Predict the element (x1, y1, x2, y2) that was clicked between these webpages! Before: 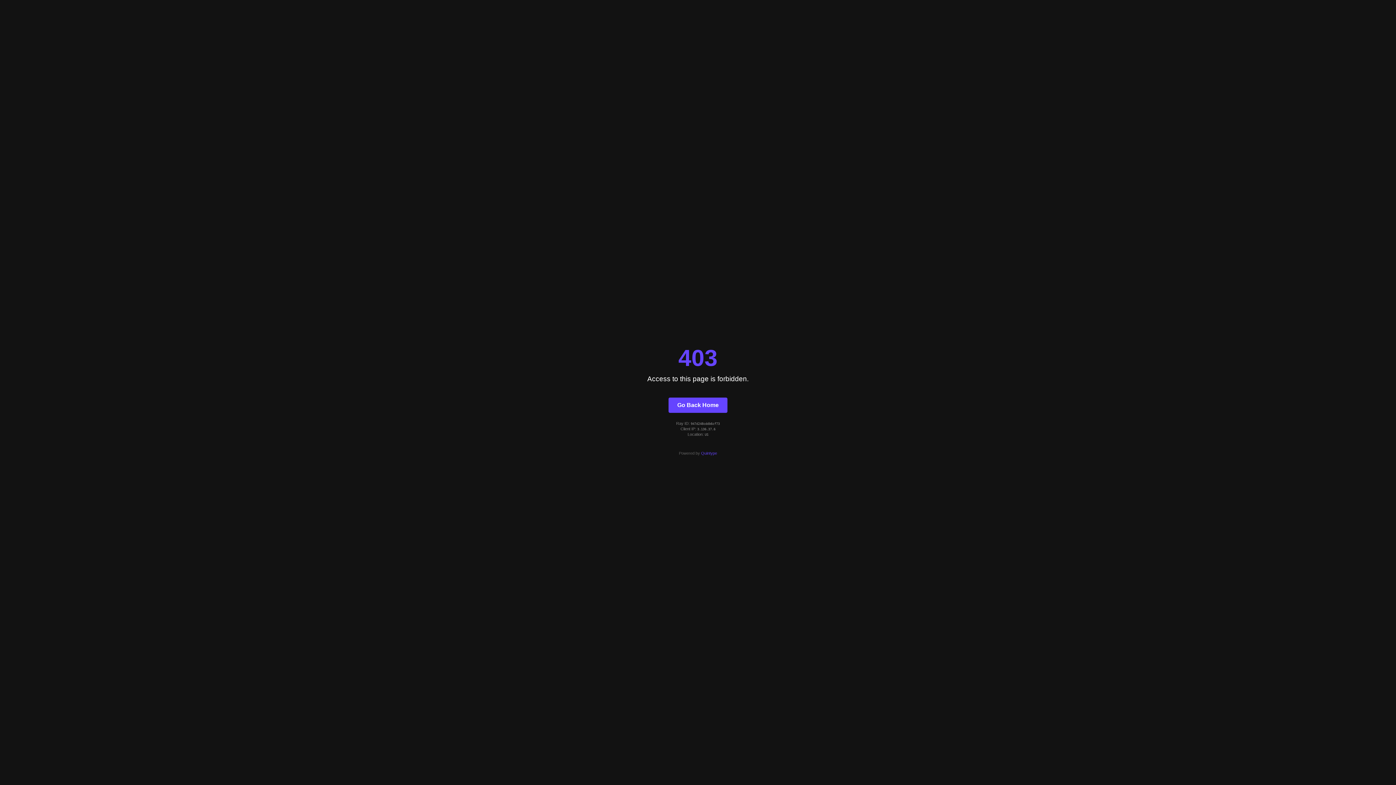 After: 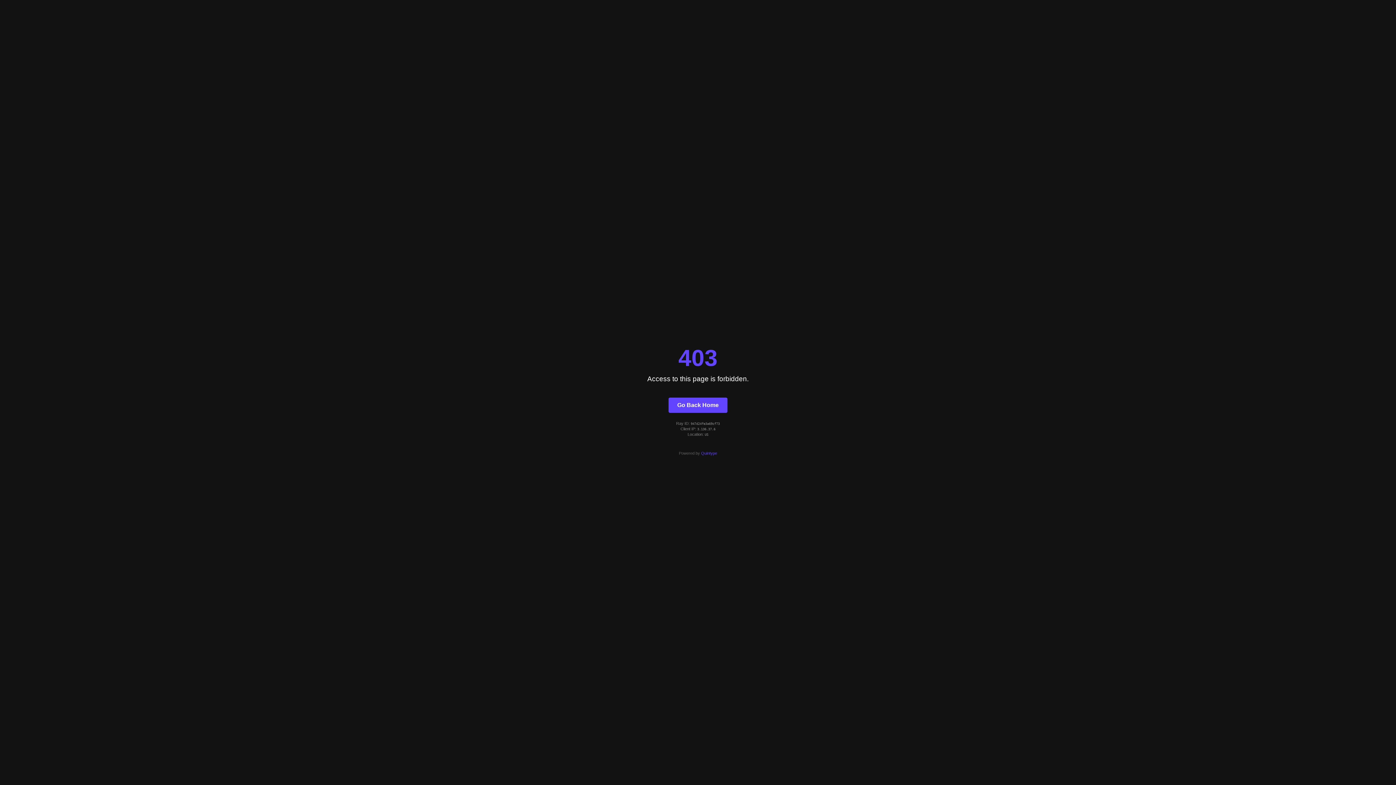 Action: bbox: (668, 397, 727, 412) label: Go Back Home